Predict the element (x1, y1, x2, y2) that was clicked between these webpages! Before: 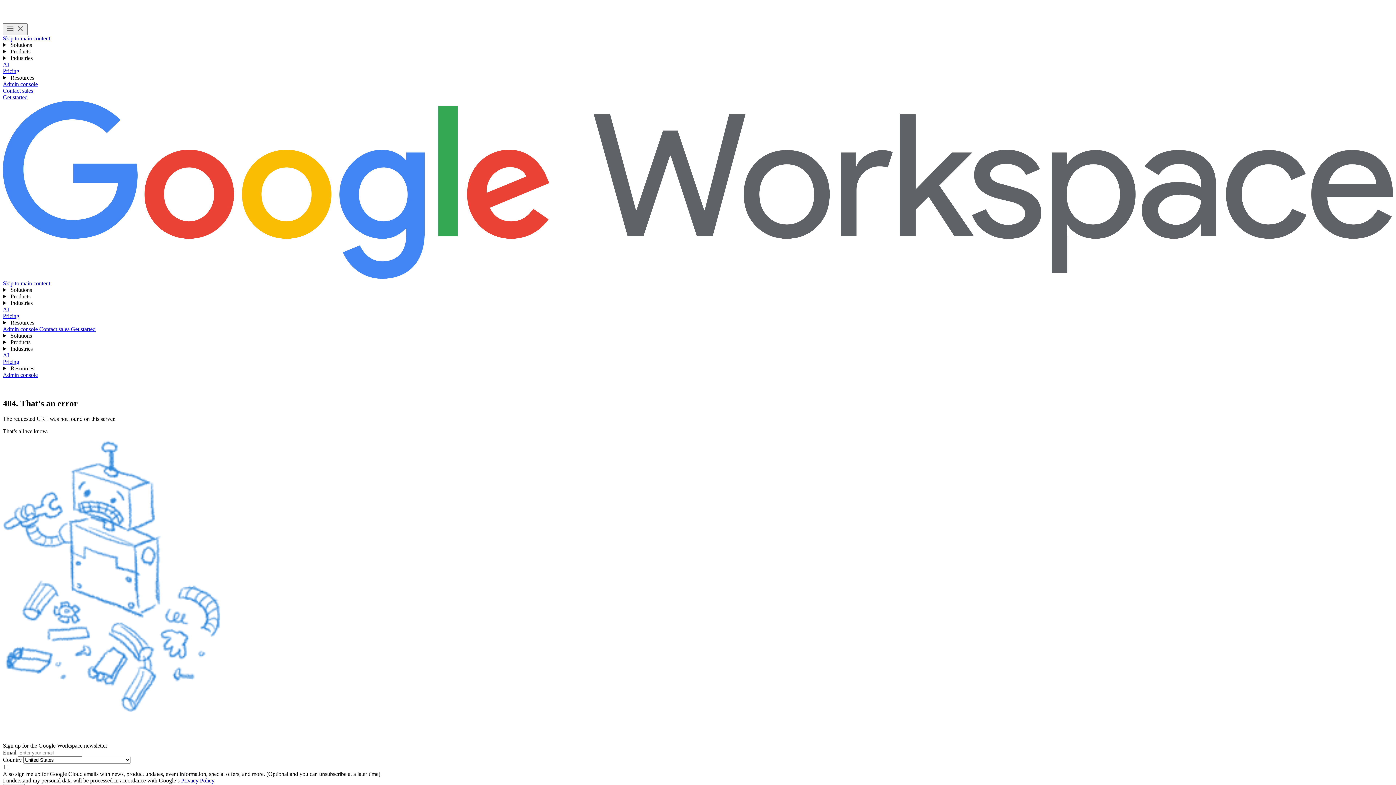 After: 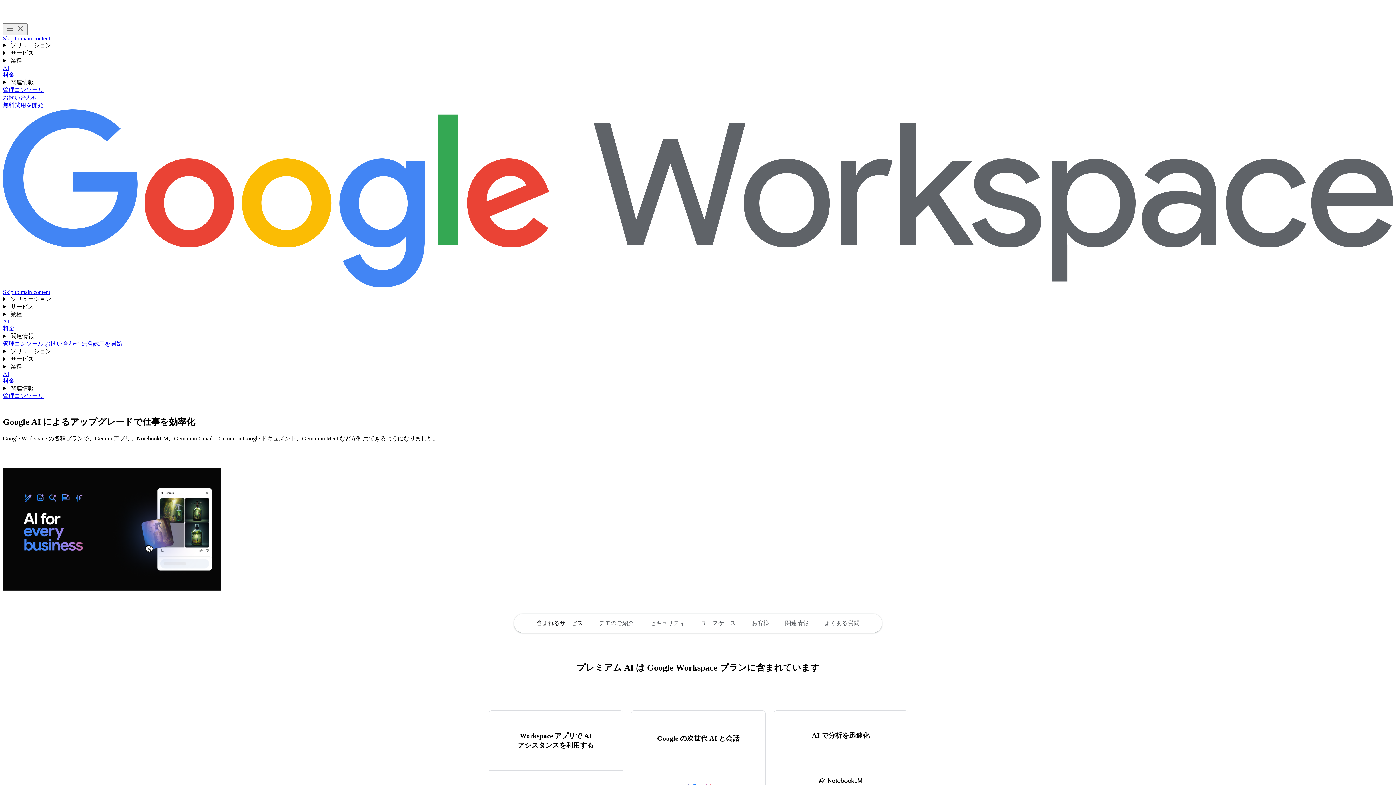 Action: bbox: (2, 61, 9, 67) label: AI